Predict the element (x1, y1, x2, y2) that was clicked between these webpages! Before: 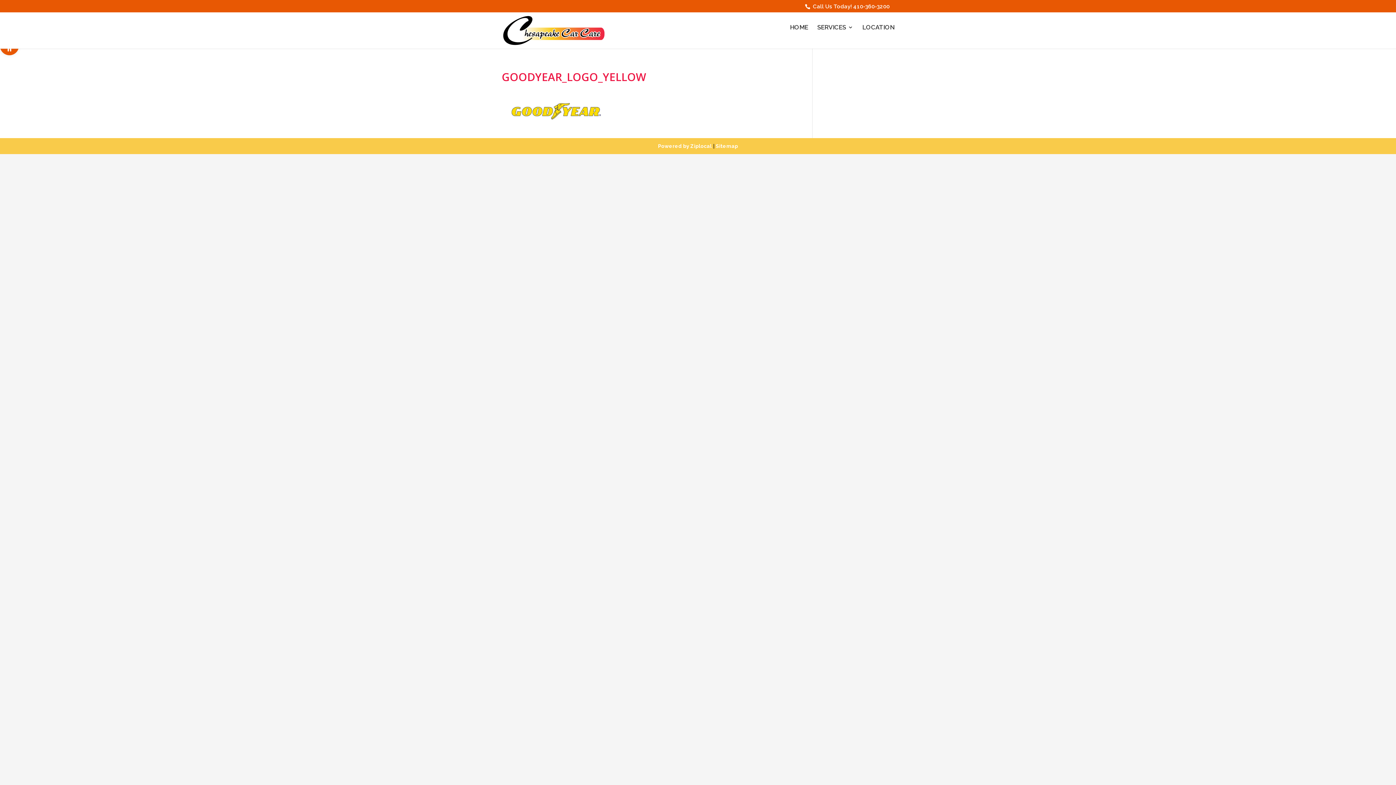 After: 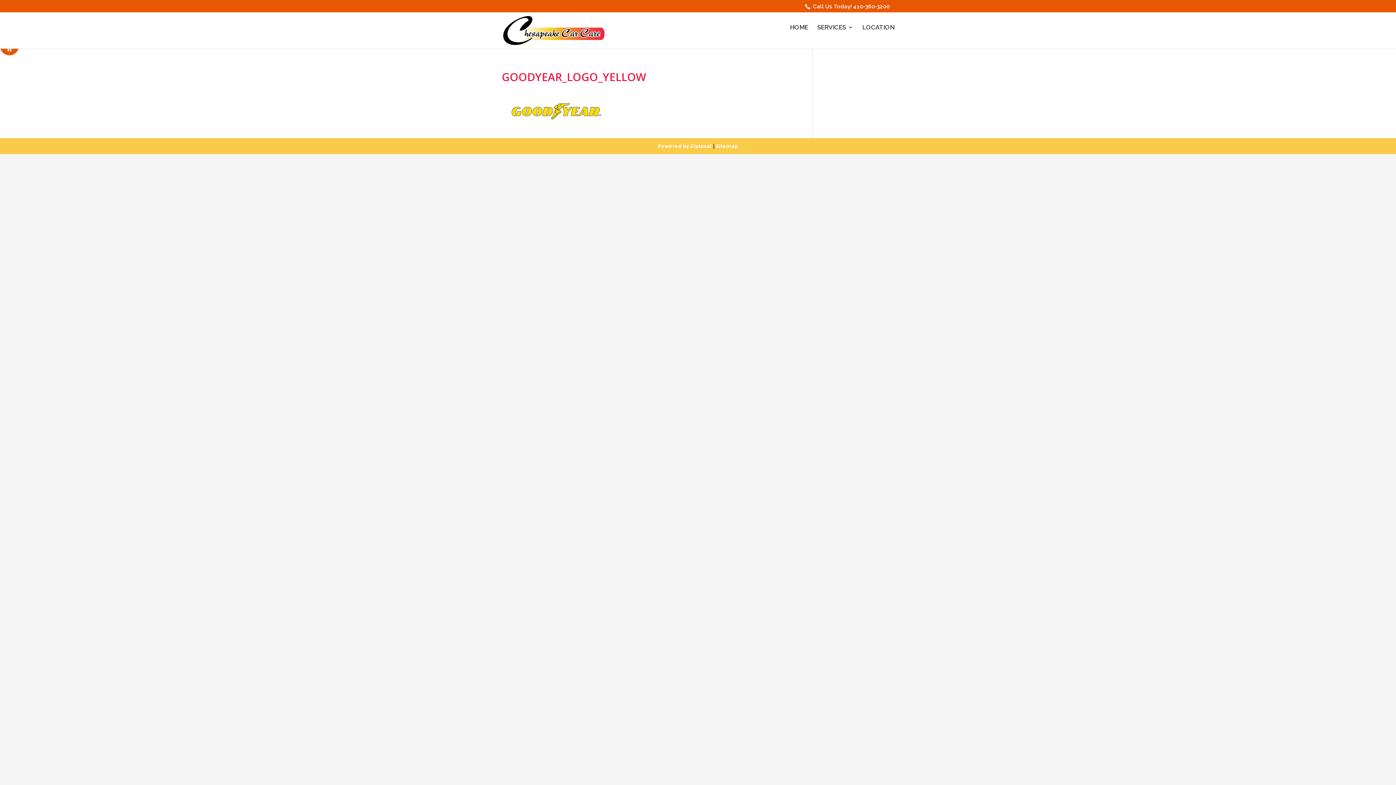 Action: bbox: (658, 143, 712, 148) label: Powered by Ziplocal